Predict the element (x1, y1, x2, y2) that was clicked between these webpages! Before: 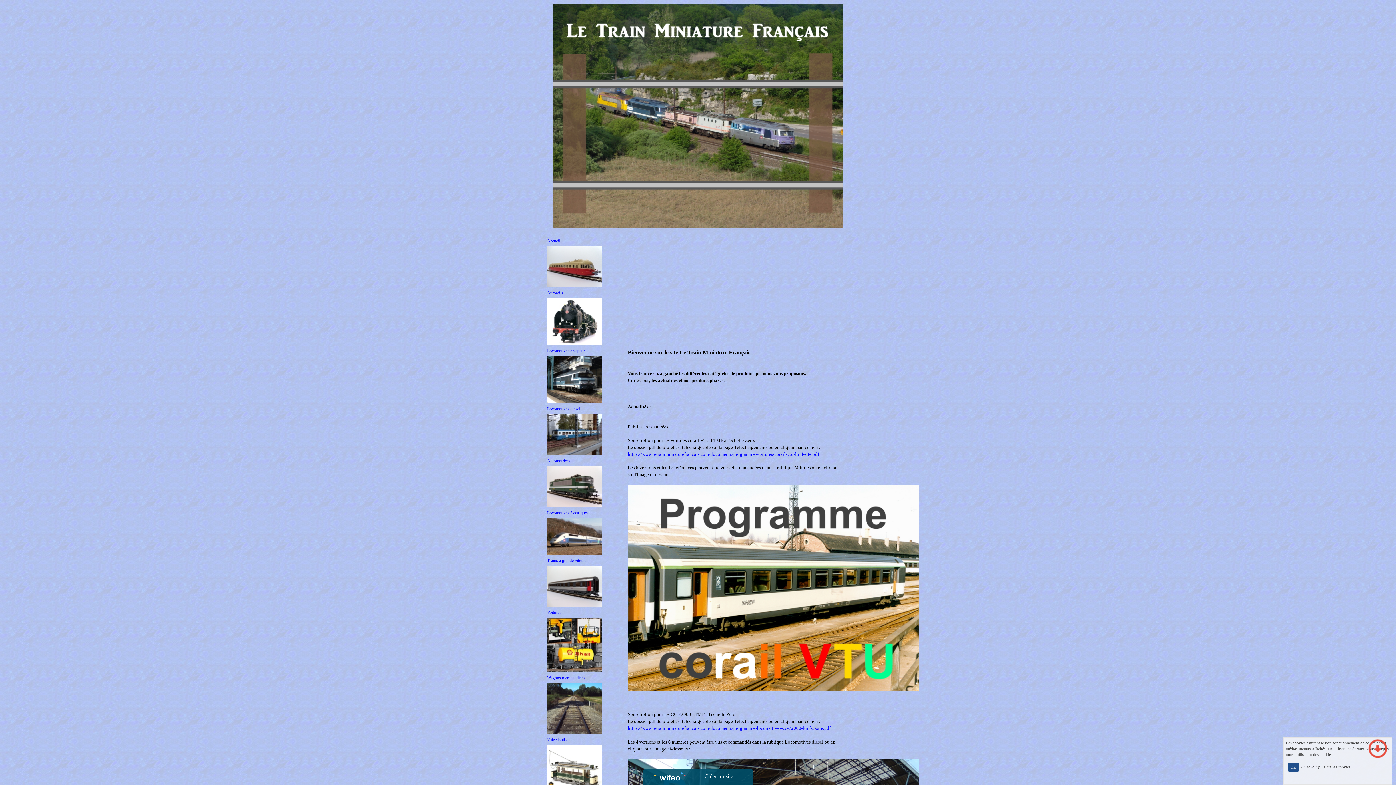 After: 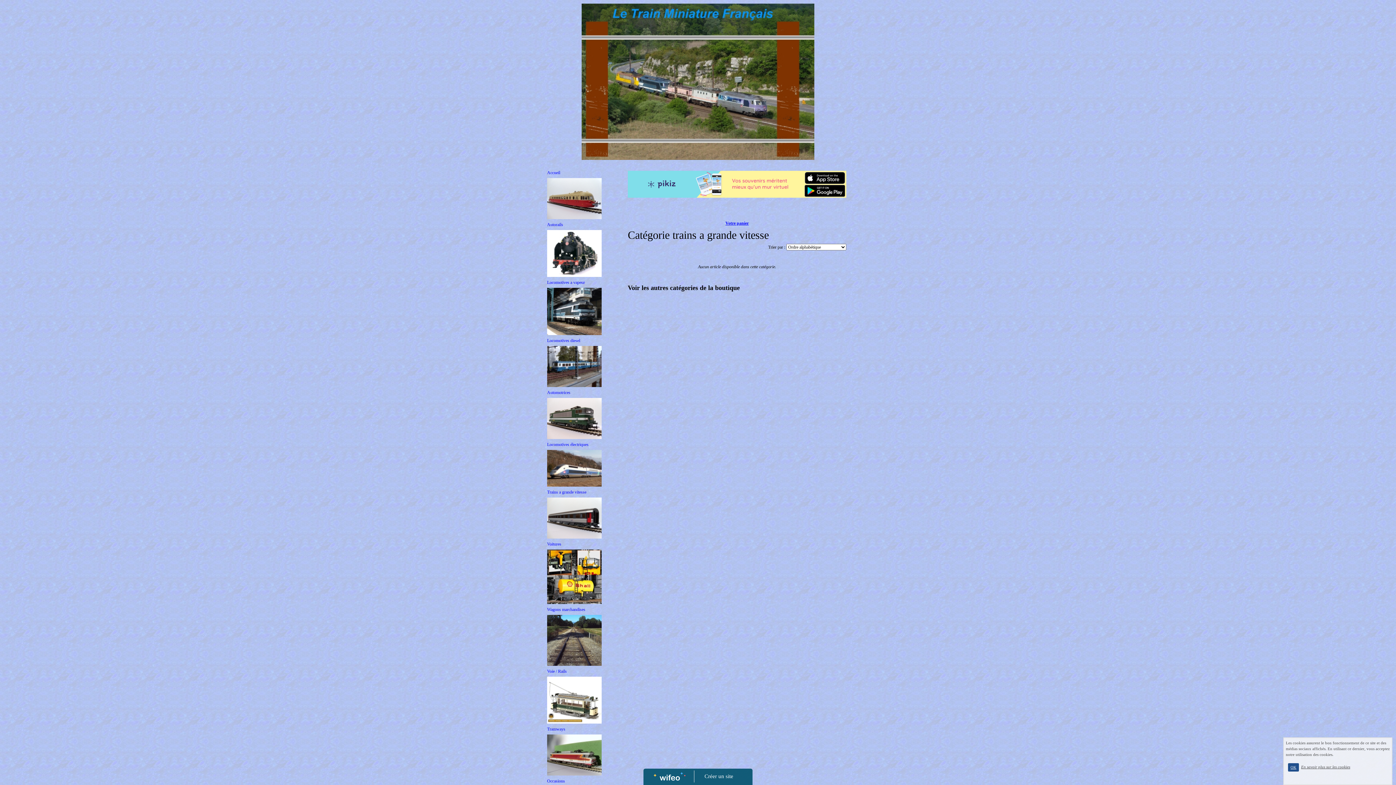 Action: bbox: (547, 518, 618, 555)